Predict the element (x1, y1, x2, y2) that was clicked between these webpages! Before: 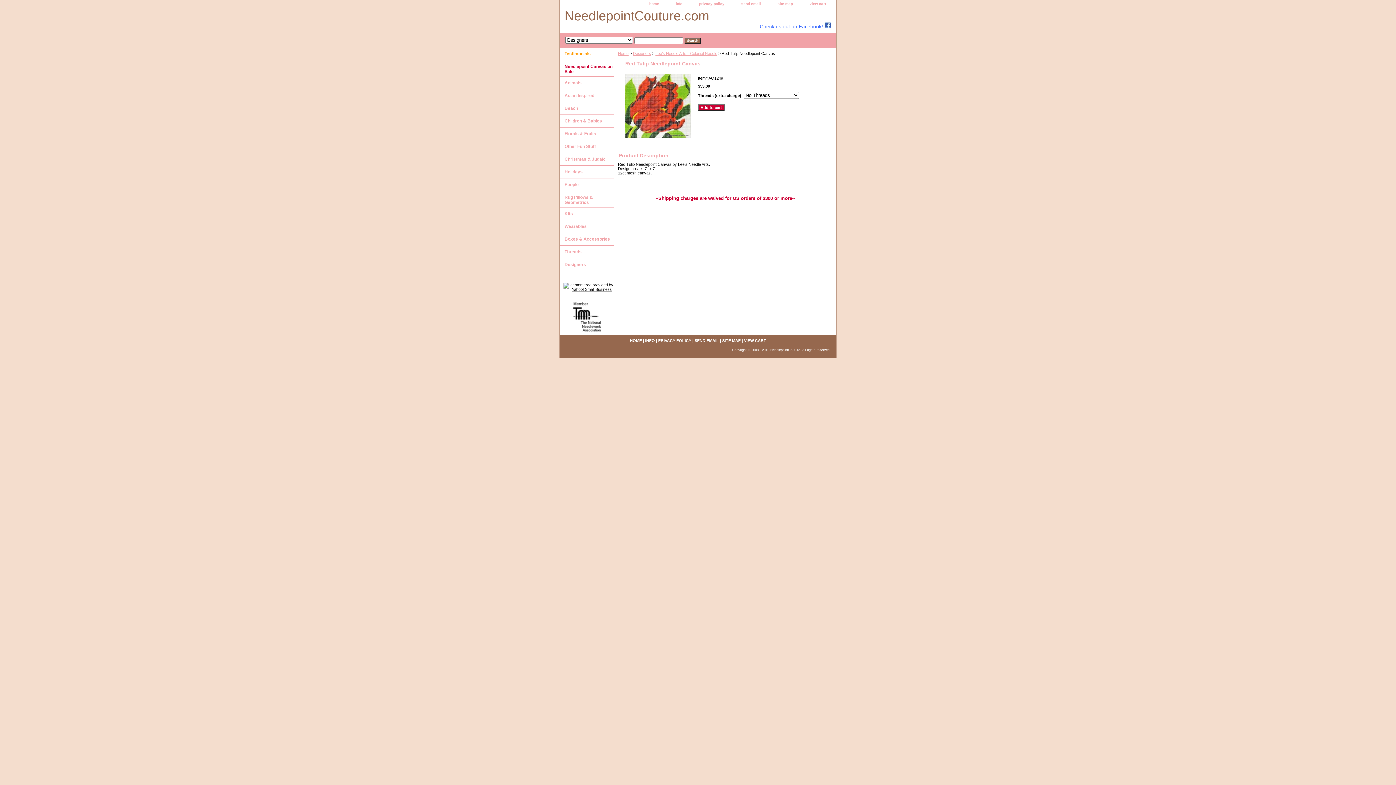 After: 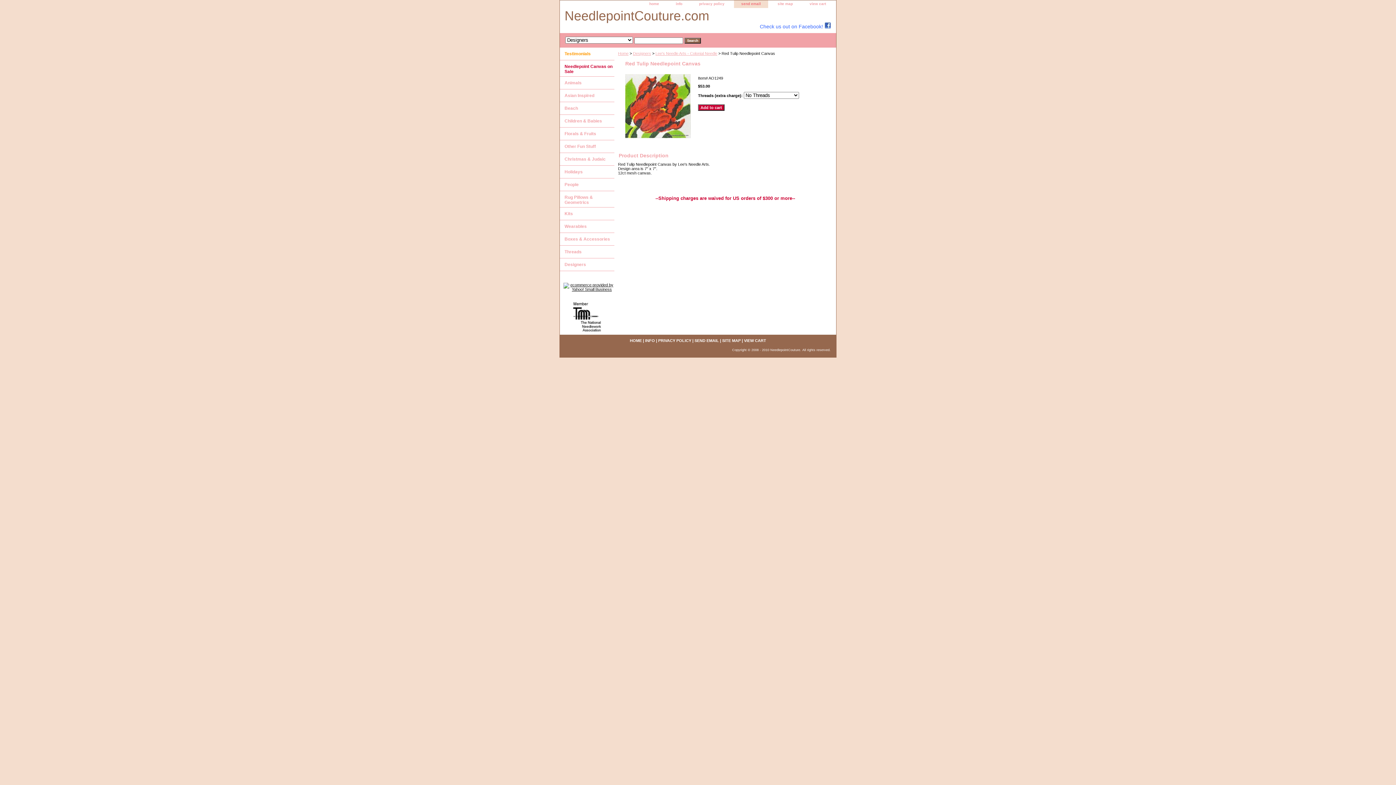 Action: label: send email bbox: (734, 0, 768, 8)